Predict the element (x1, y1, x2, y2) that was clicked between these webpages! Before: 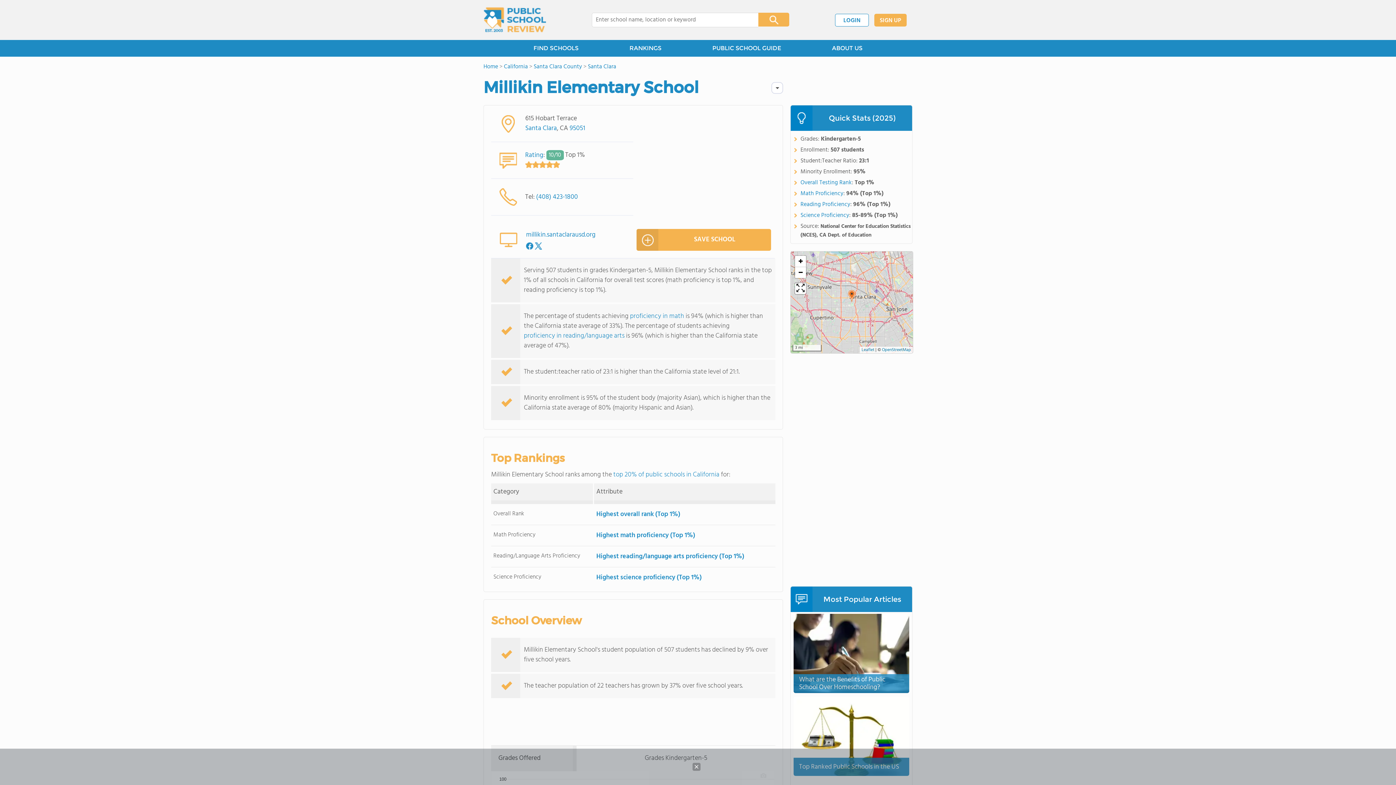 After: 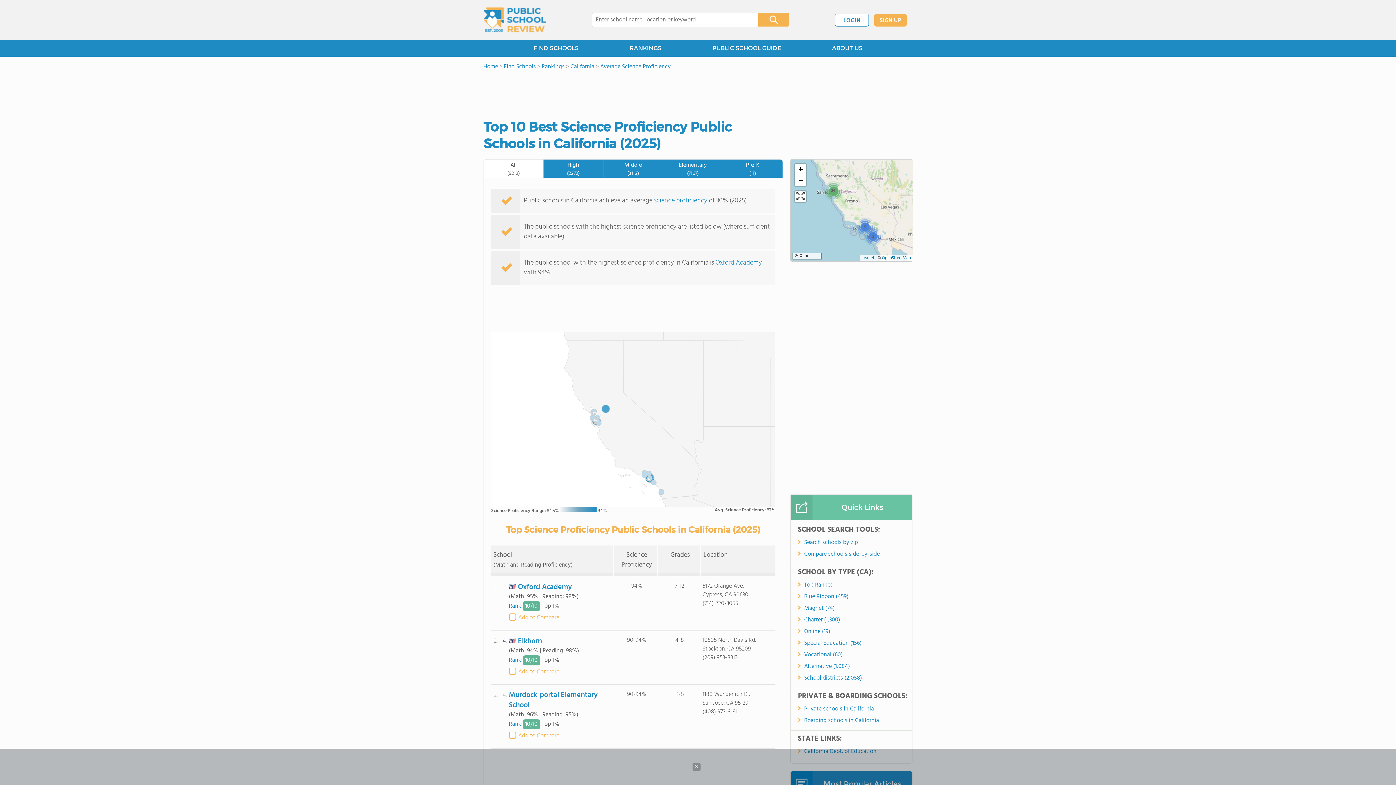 Action: bbox: (596, 572, 701, 583) label: Highest science proficiency (Top 1%)